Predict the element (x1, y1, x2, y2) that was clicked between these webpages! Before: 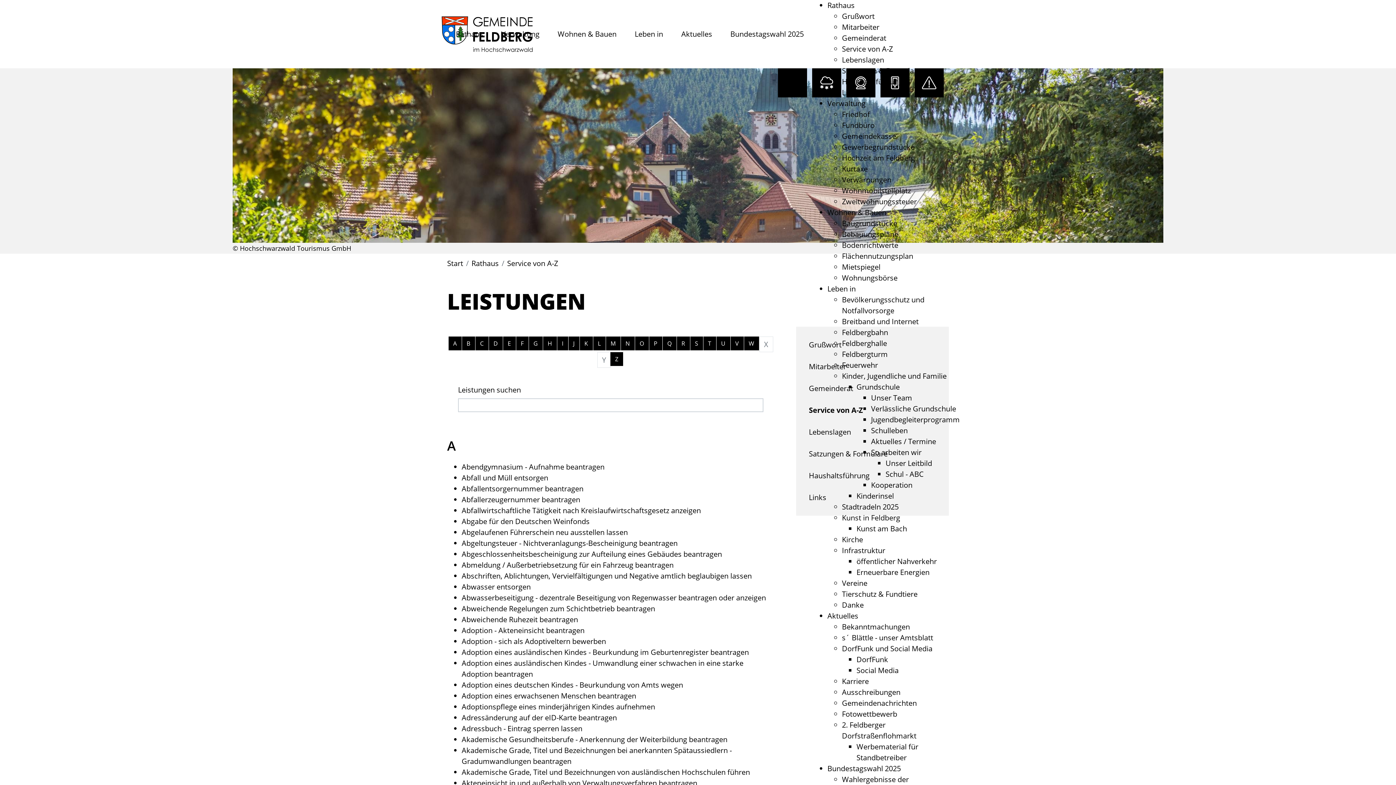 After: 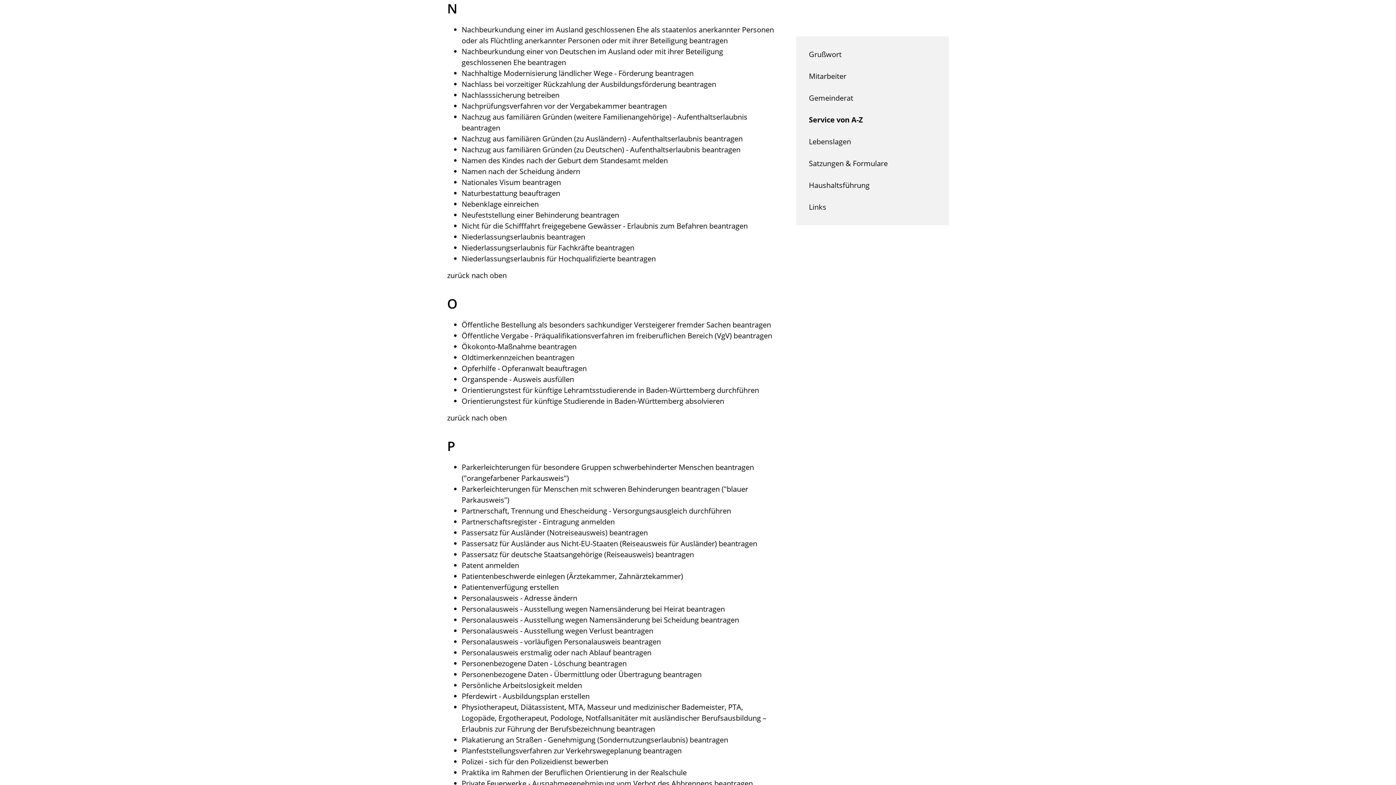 Action: label: Buchstabe N bbox: (620, 336, 634, 350)